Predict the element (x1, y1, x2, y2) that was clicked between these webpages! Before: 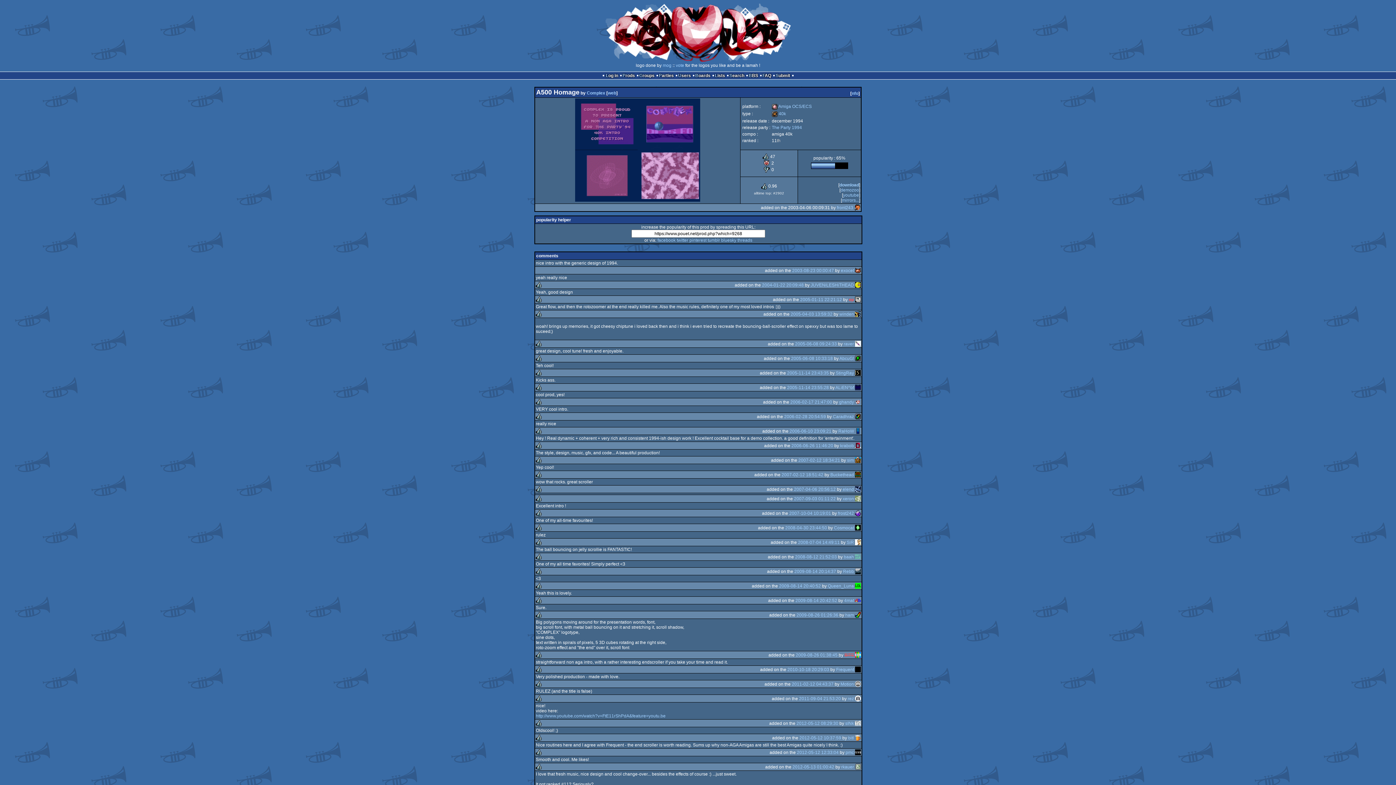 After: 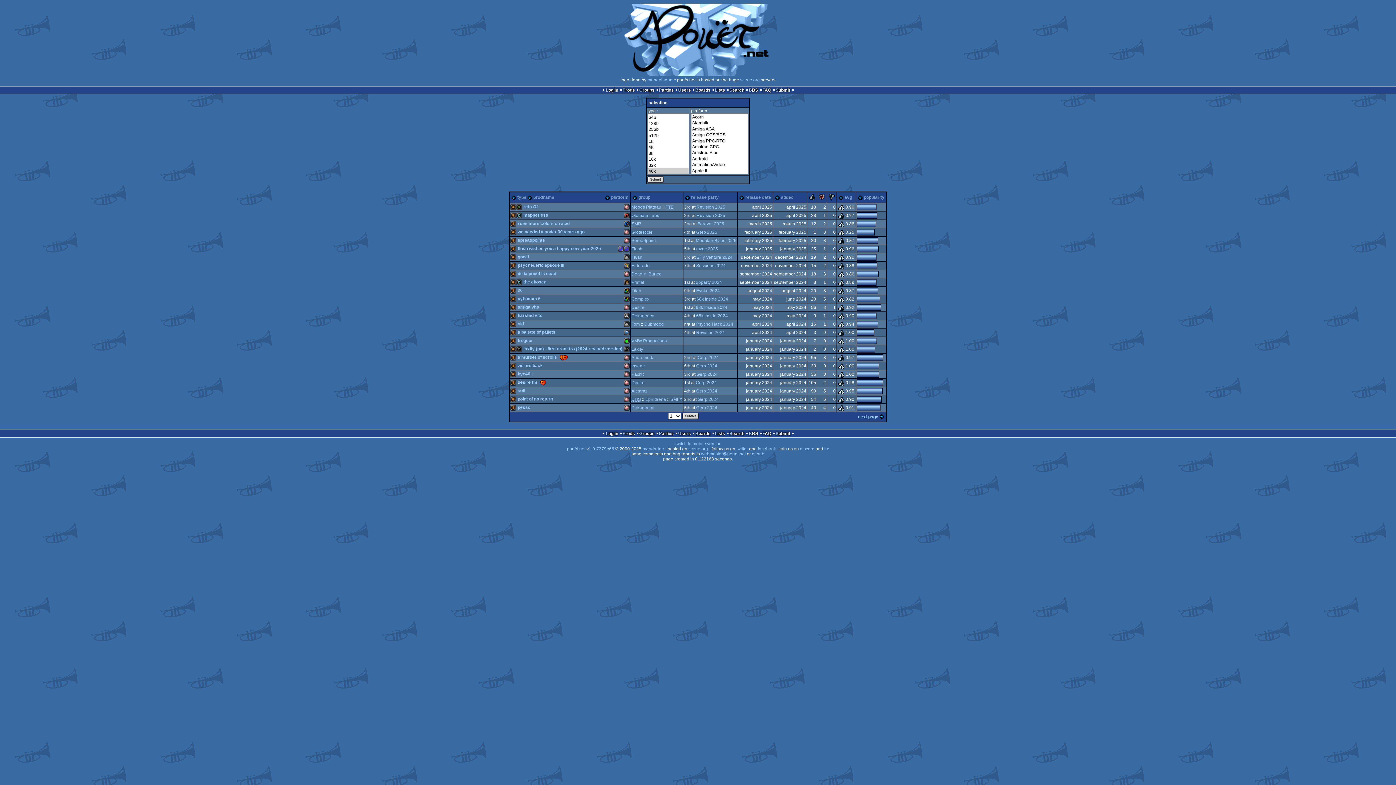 Action: label: 40k 40k bbox: (772, 111, 786, 116)